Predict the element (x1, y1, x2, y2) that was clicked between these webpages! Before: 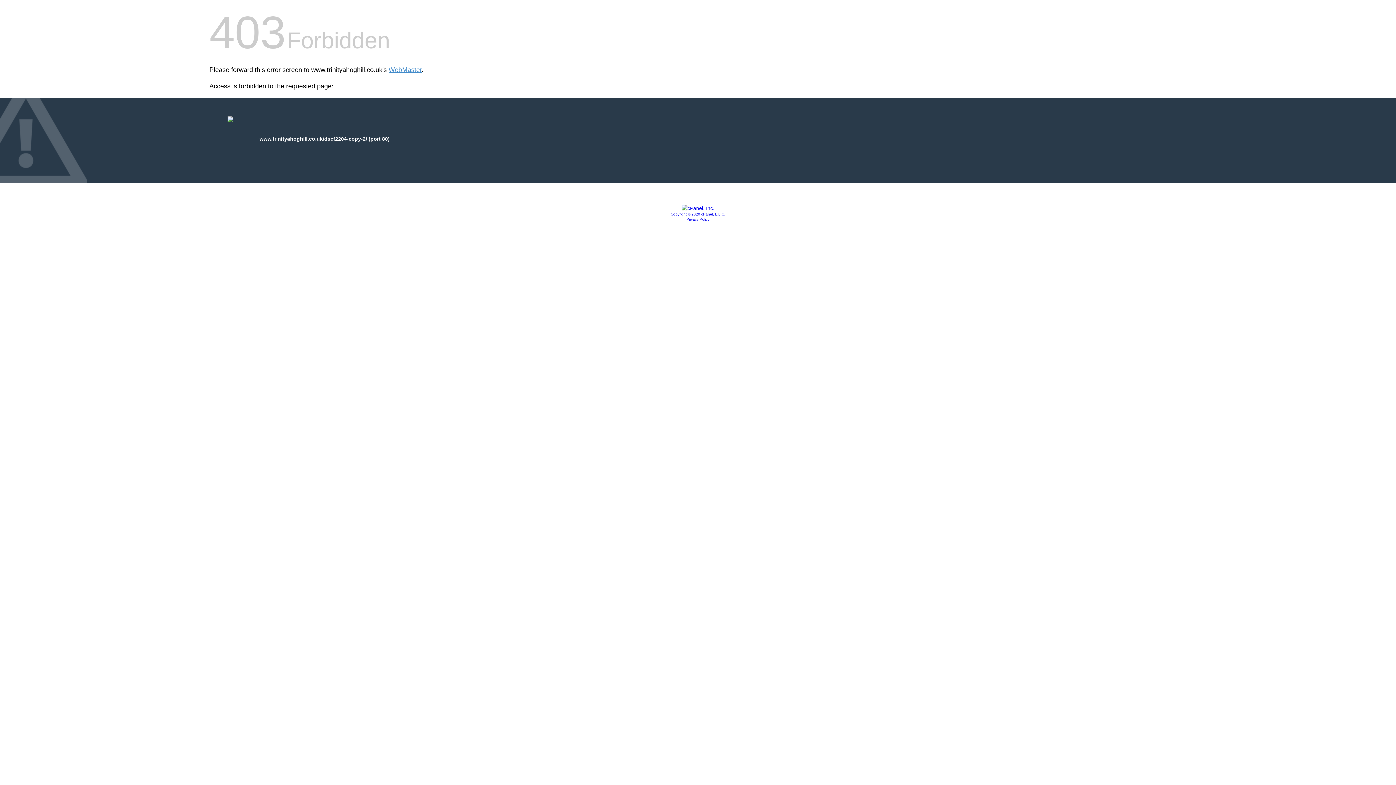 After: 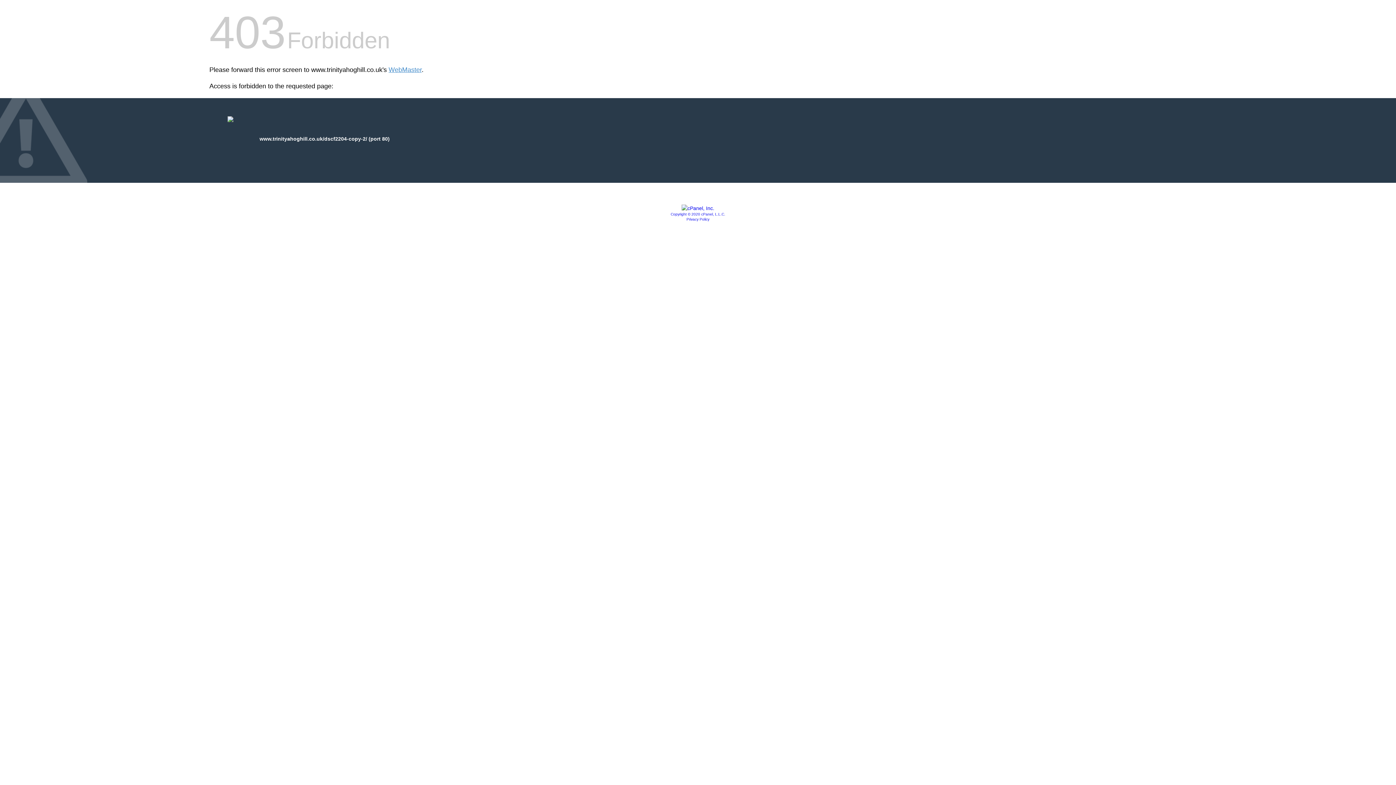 Action: bbox: (670, 212, 725, 216) label: Copyright © 2020 cPanel, L.L.C.